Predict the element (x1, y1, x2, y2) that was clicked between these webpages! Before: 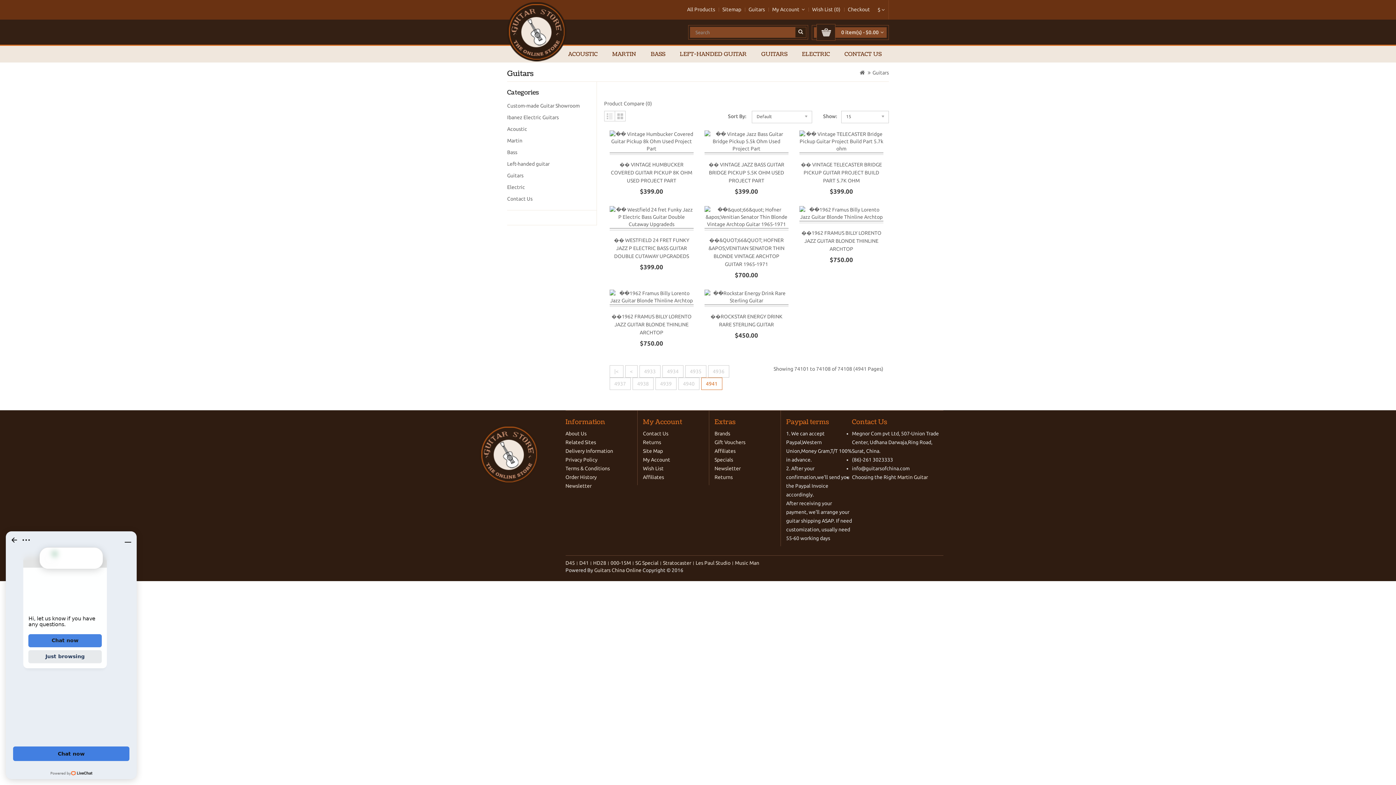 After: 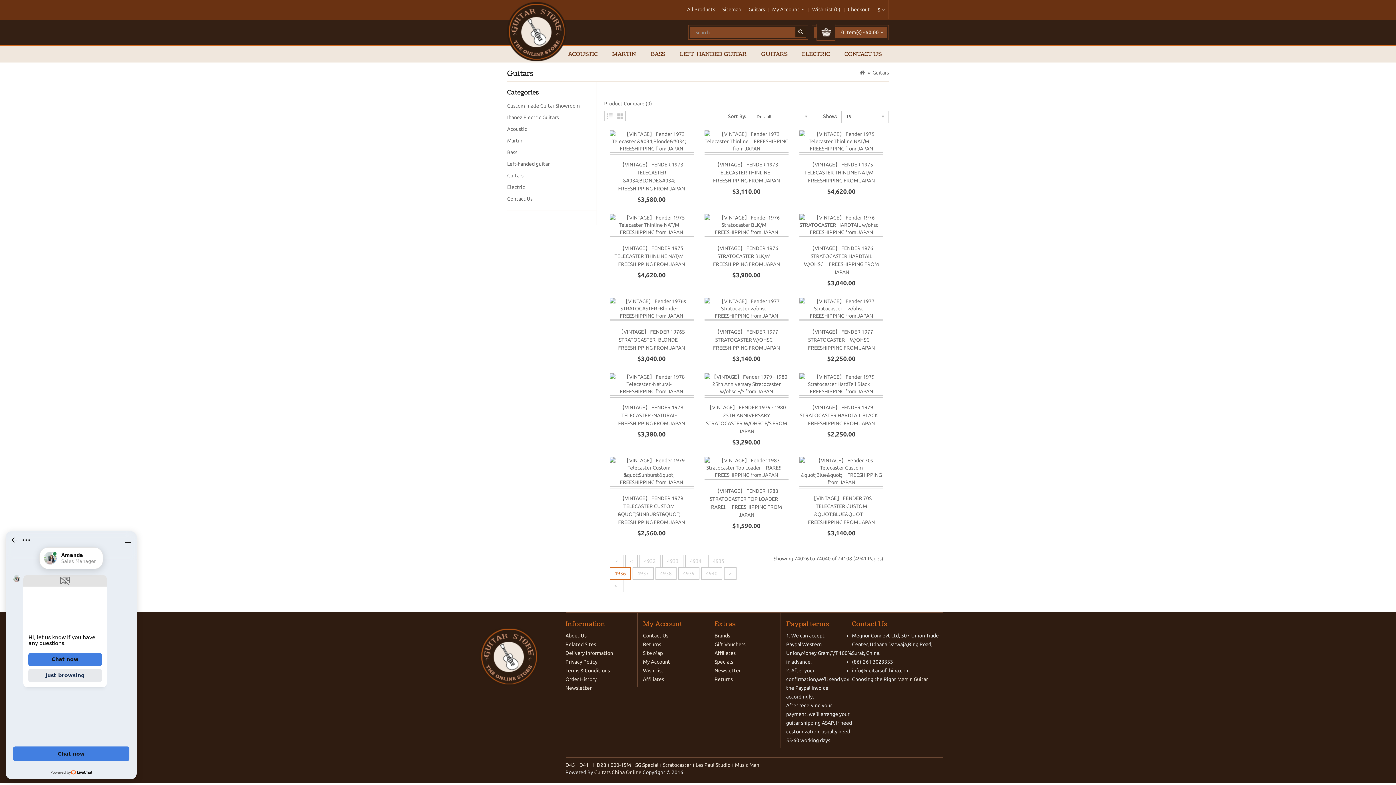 Action: bbox: (708, 365, 729, 377) label: 4936